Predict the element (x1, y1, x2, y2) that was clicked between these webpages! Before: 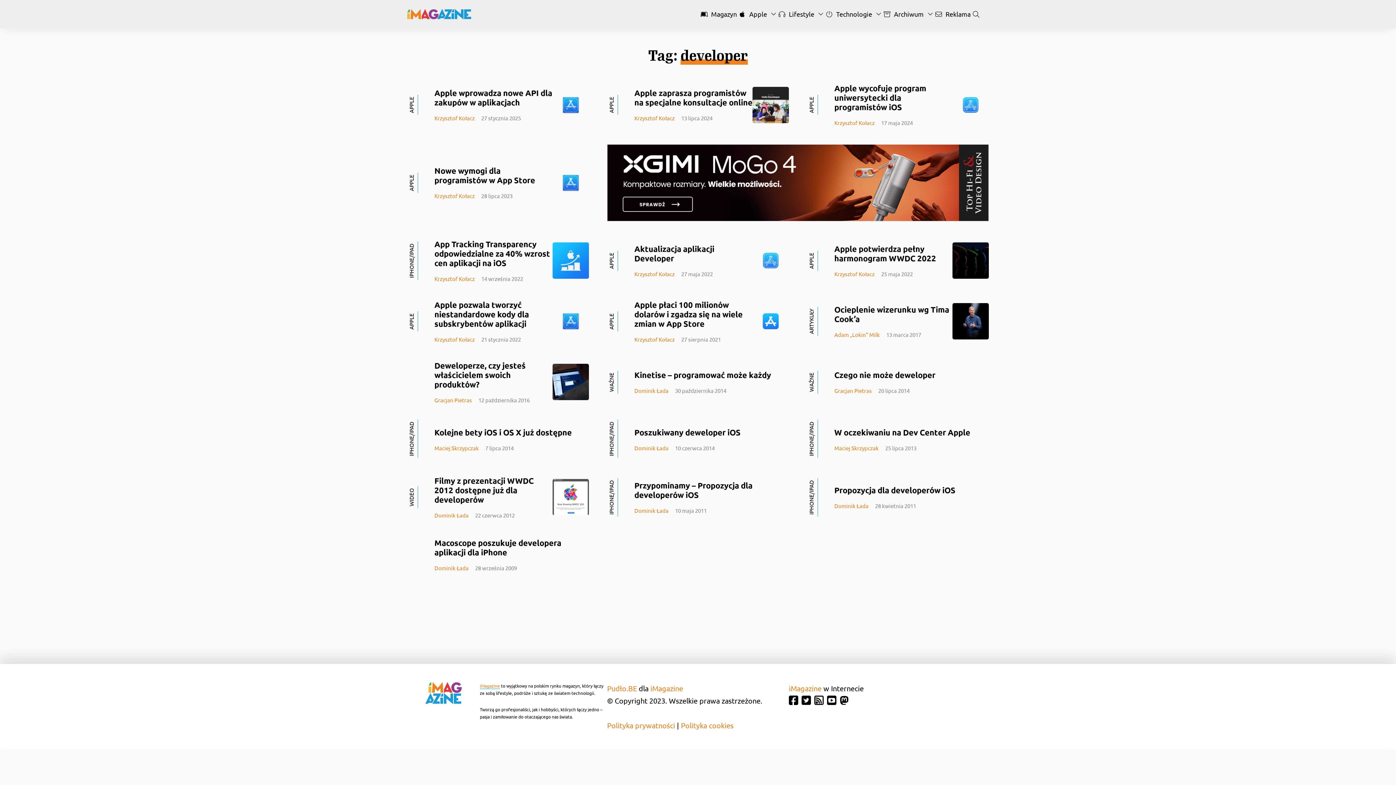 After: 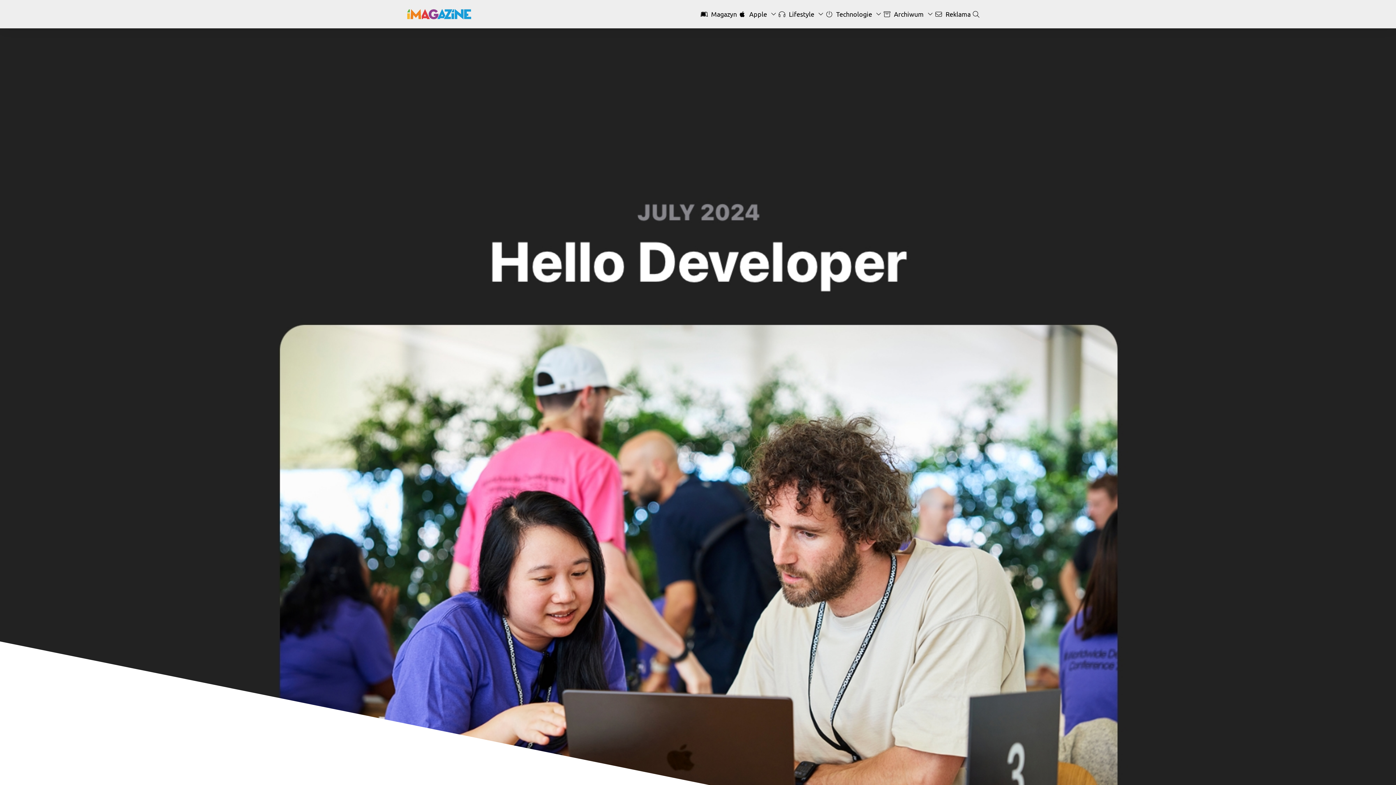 Action: bbox: (752, 86, 789, 123)